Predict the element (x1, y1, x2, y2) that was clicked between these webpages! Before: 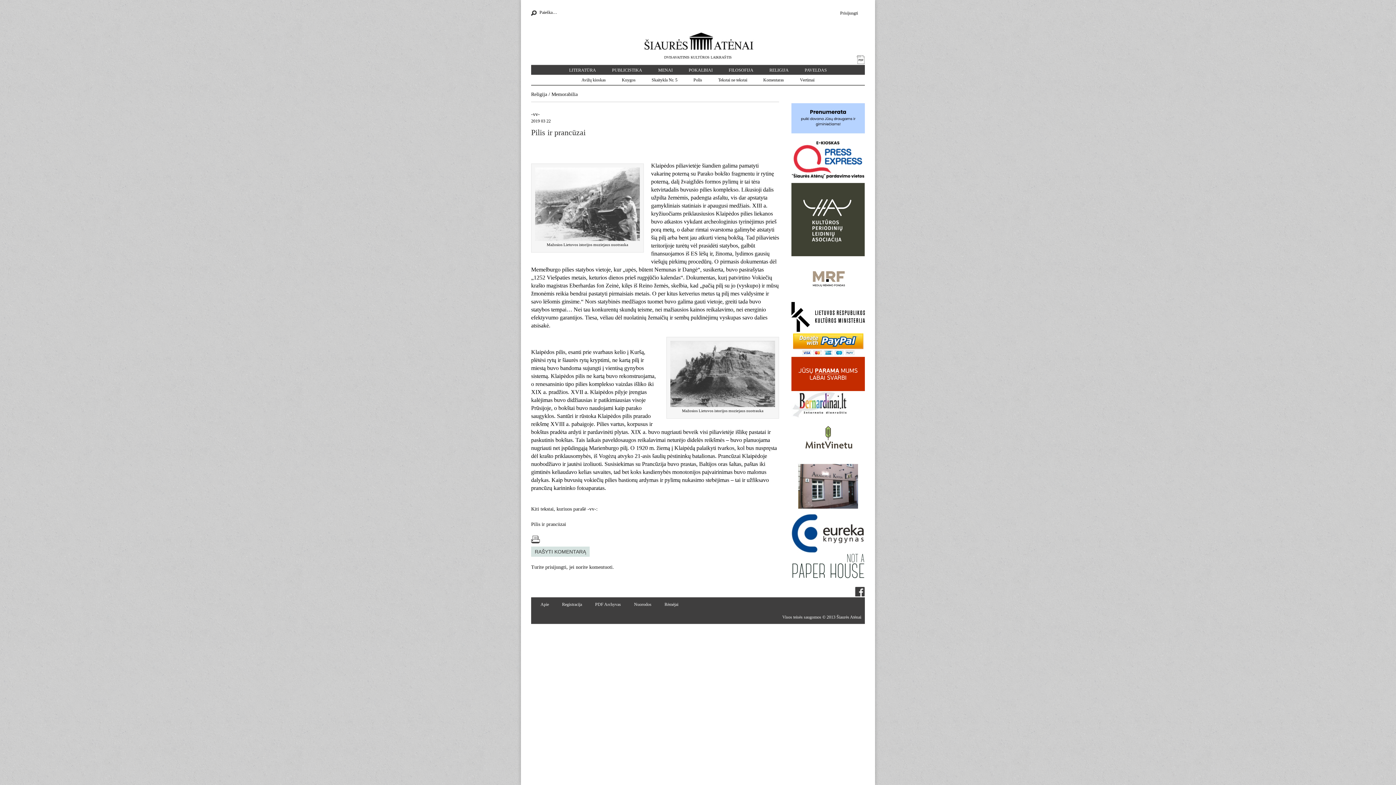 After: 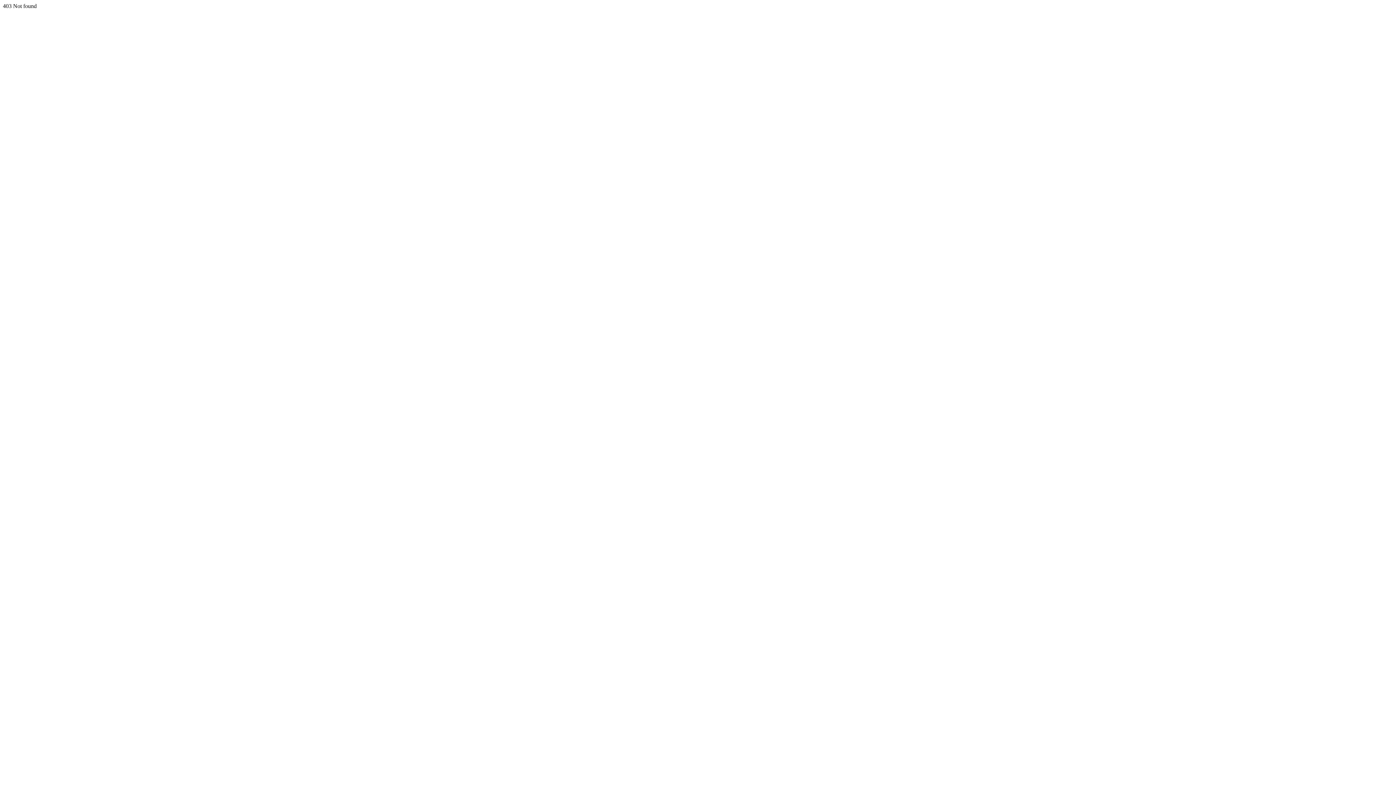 Action: label: prisijungti bbox: (545, 564, 566, 570)